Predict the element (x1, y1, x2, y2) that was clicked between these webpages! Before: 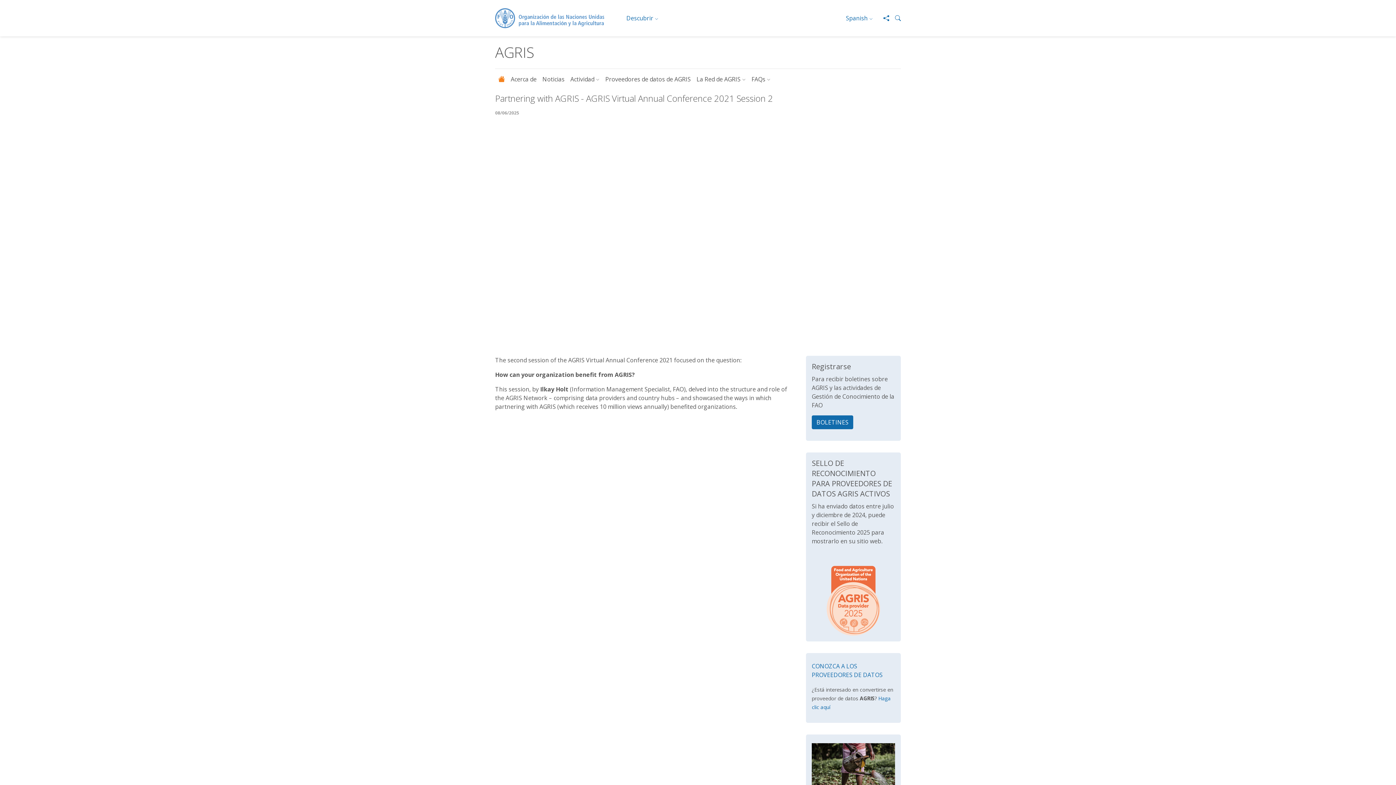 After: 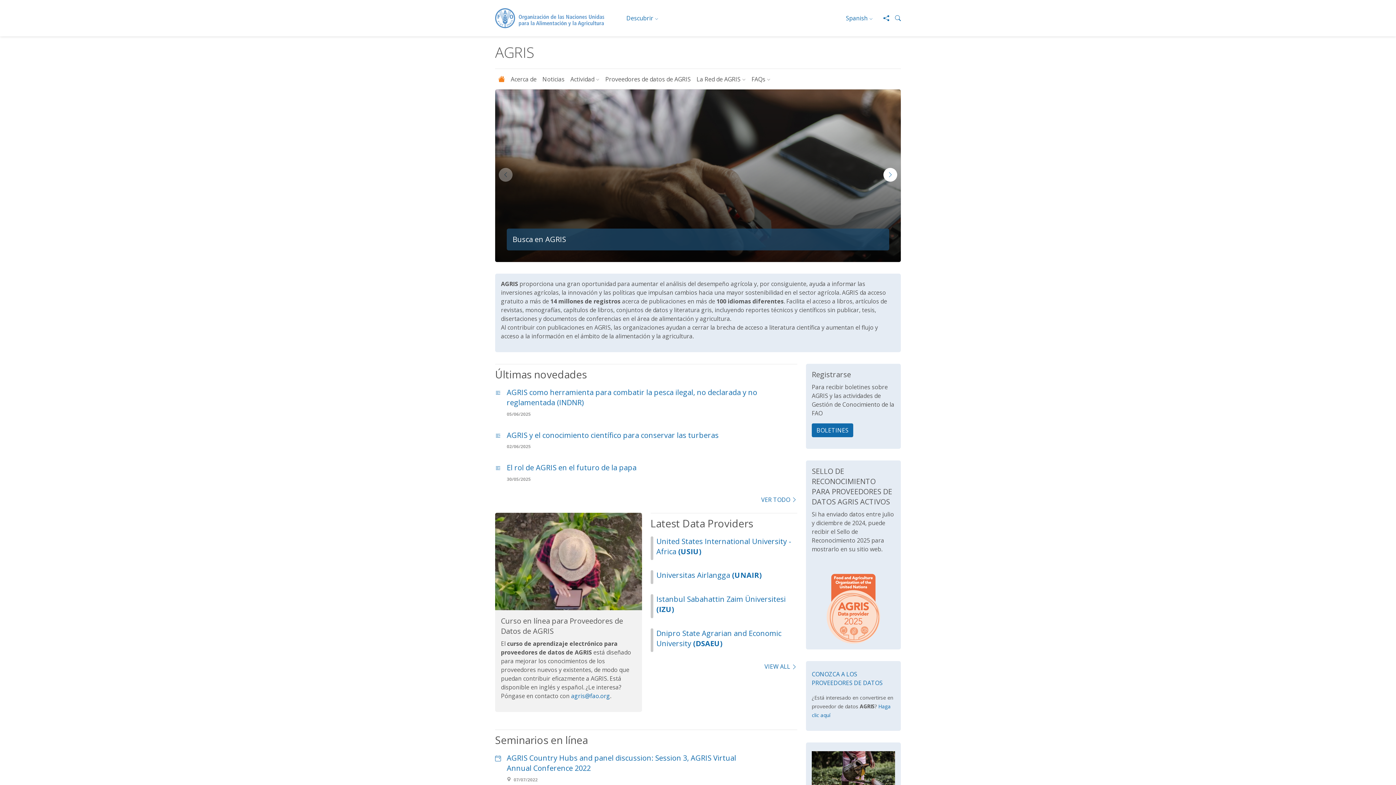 Action: bbox: (495, 72, 508, 86)